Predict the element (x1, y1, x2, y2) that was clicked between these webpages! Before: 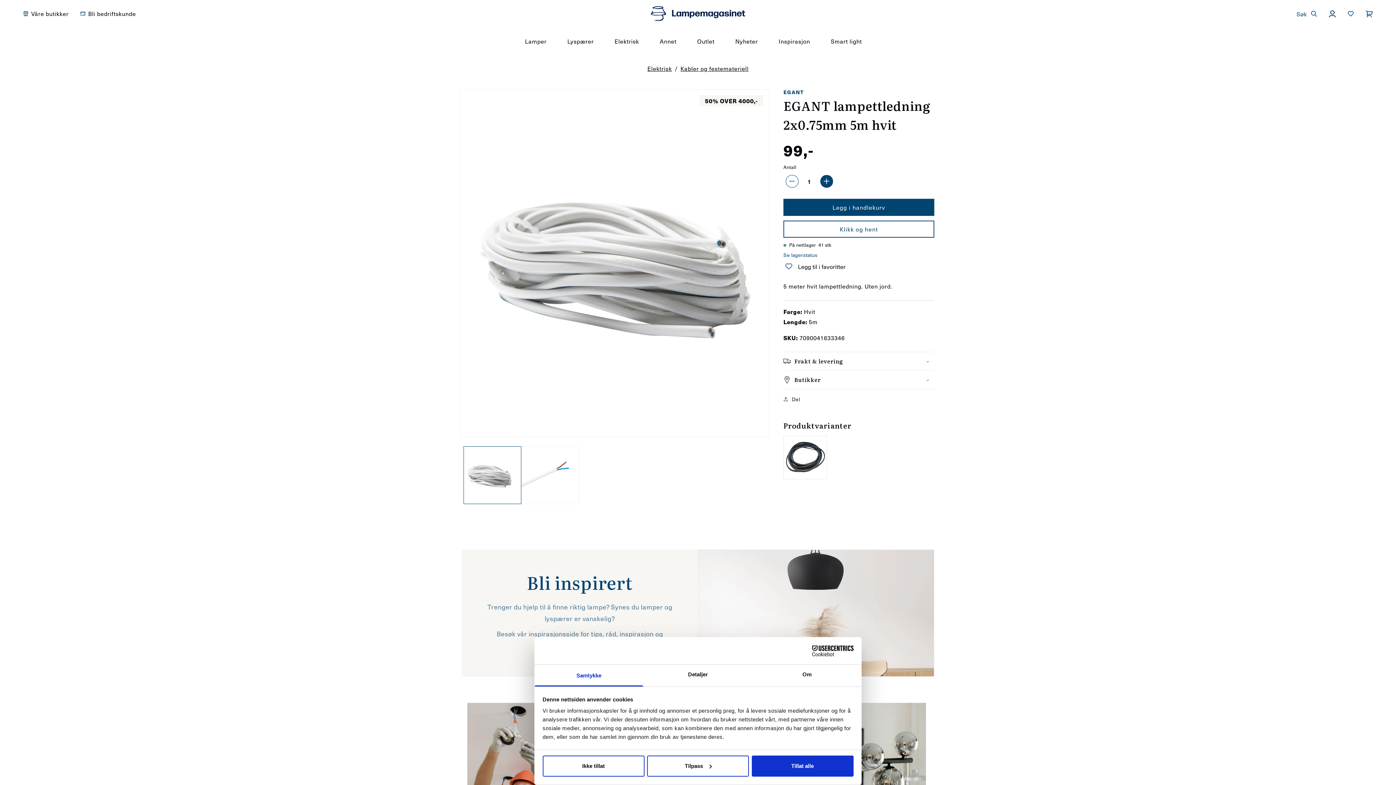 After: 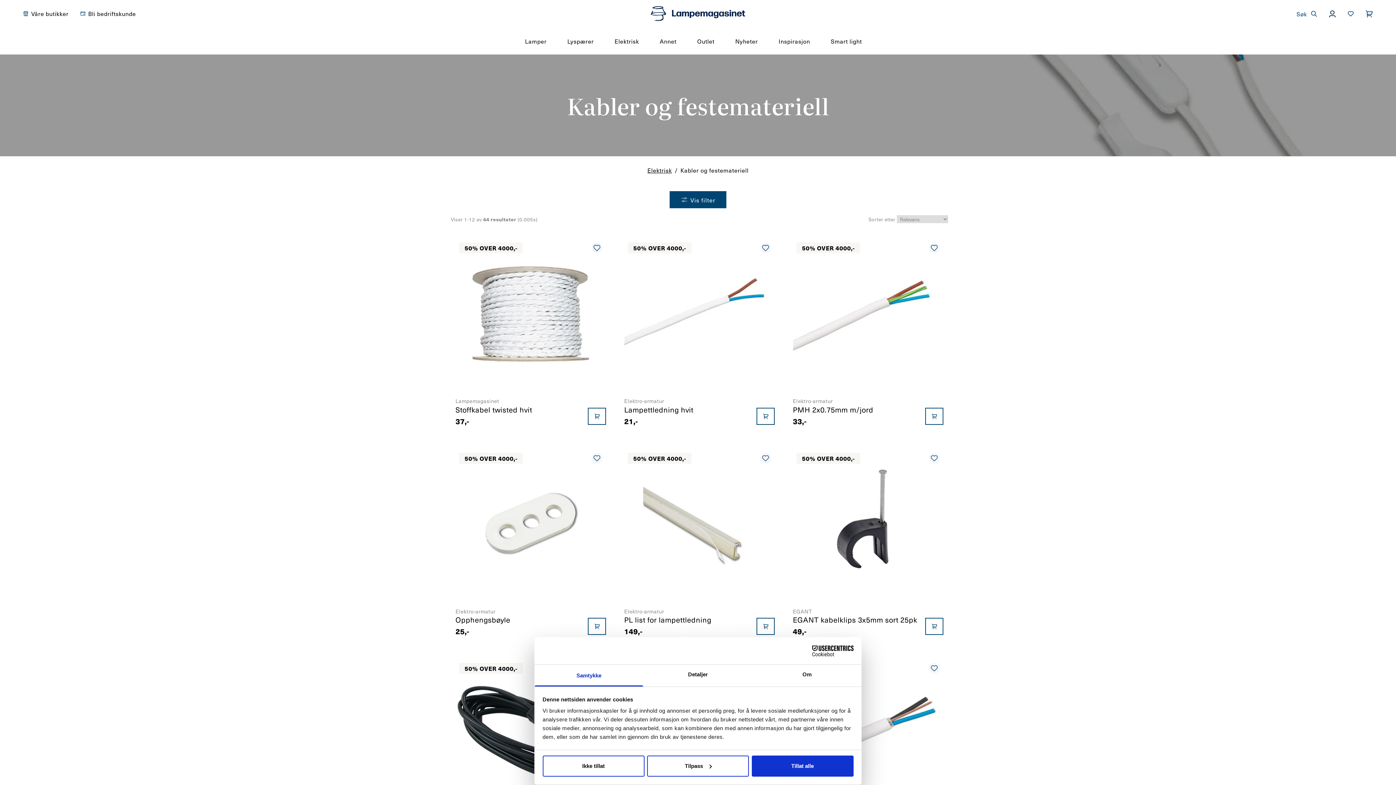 Action: label: Kabler og festemateriell bbox: (680, 63, 748, 73)